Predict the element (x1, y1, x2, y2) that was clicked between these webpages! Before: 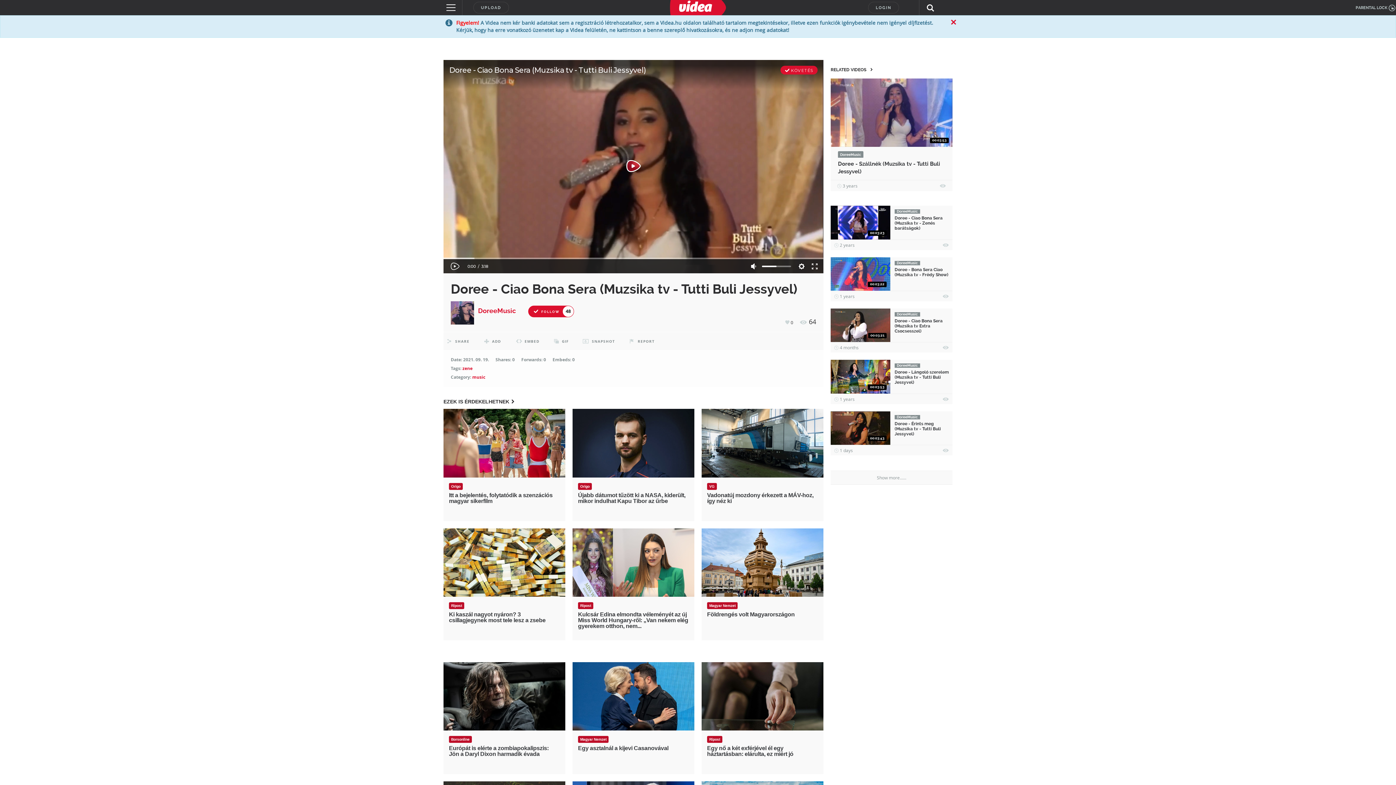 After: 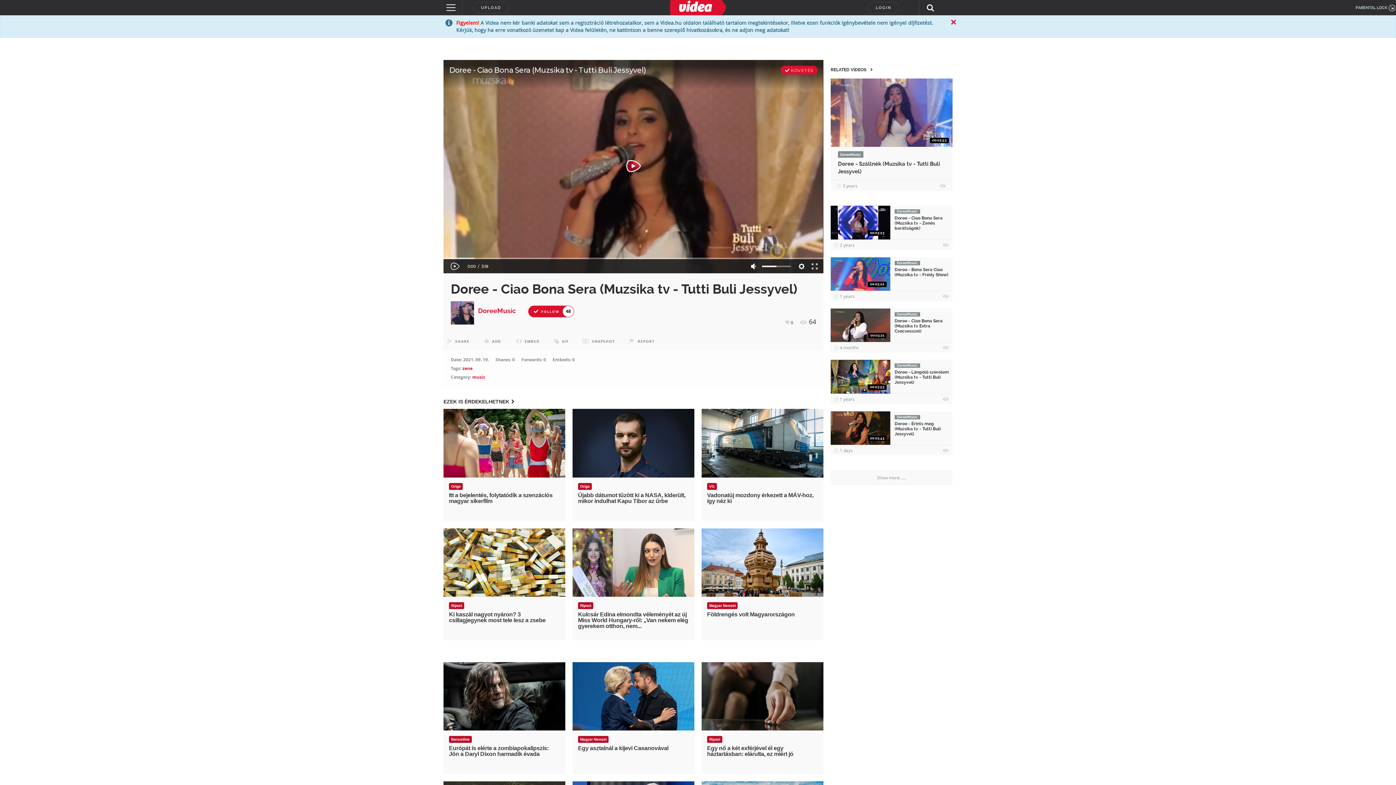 Action: label: Magyar Nemzet bbox: (707, 602, 737, 609)